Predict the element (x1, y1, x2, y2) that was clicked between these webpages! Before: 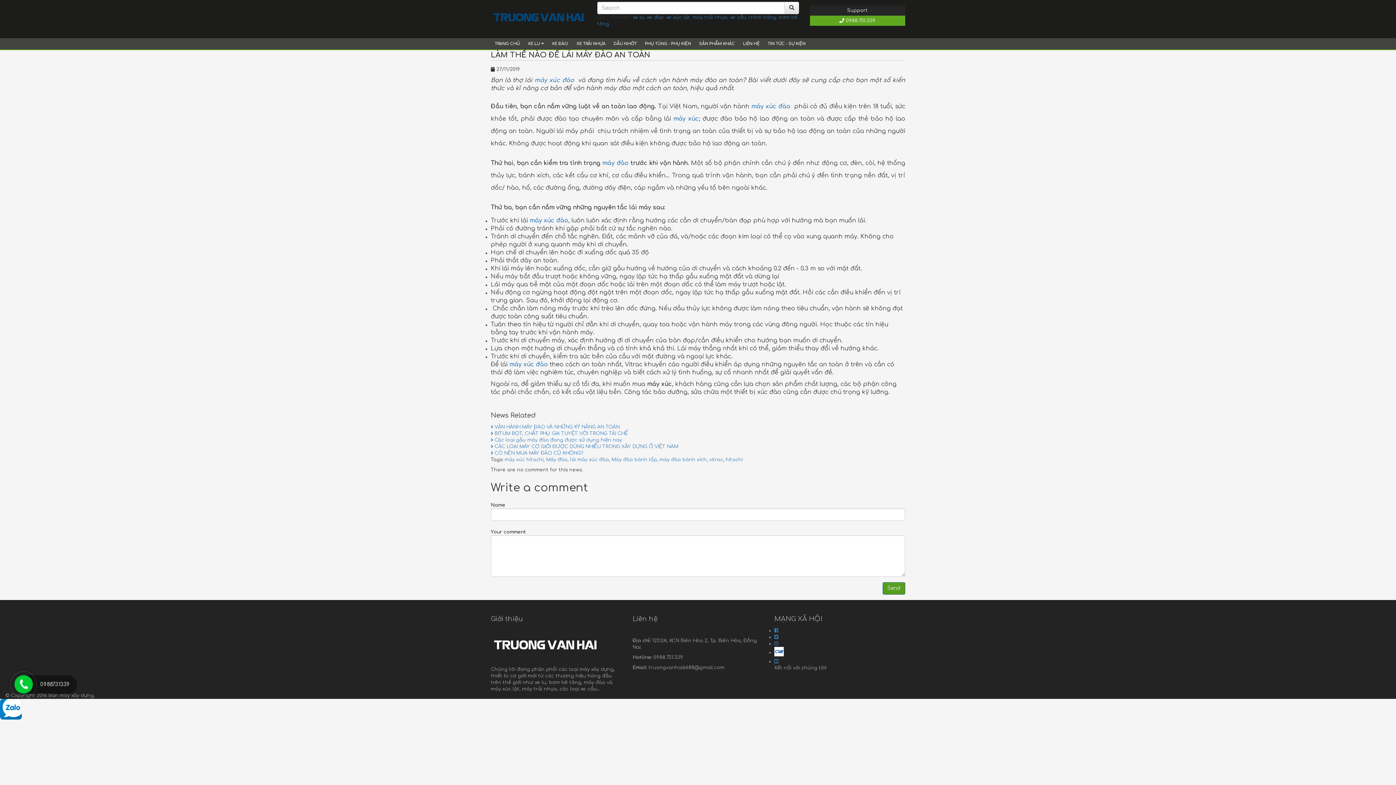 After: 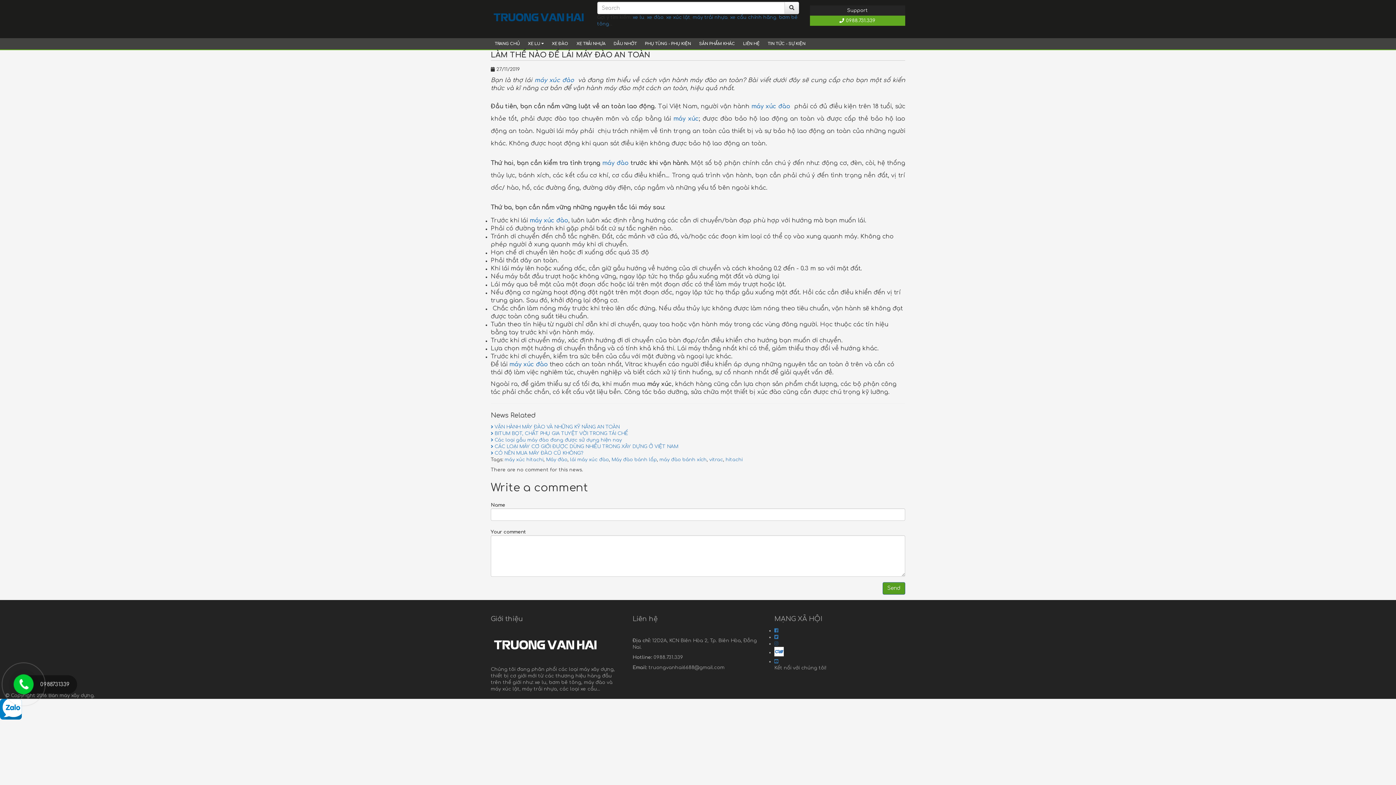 Action: bbox: (774, 641, 778, 646)